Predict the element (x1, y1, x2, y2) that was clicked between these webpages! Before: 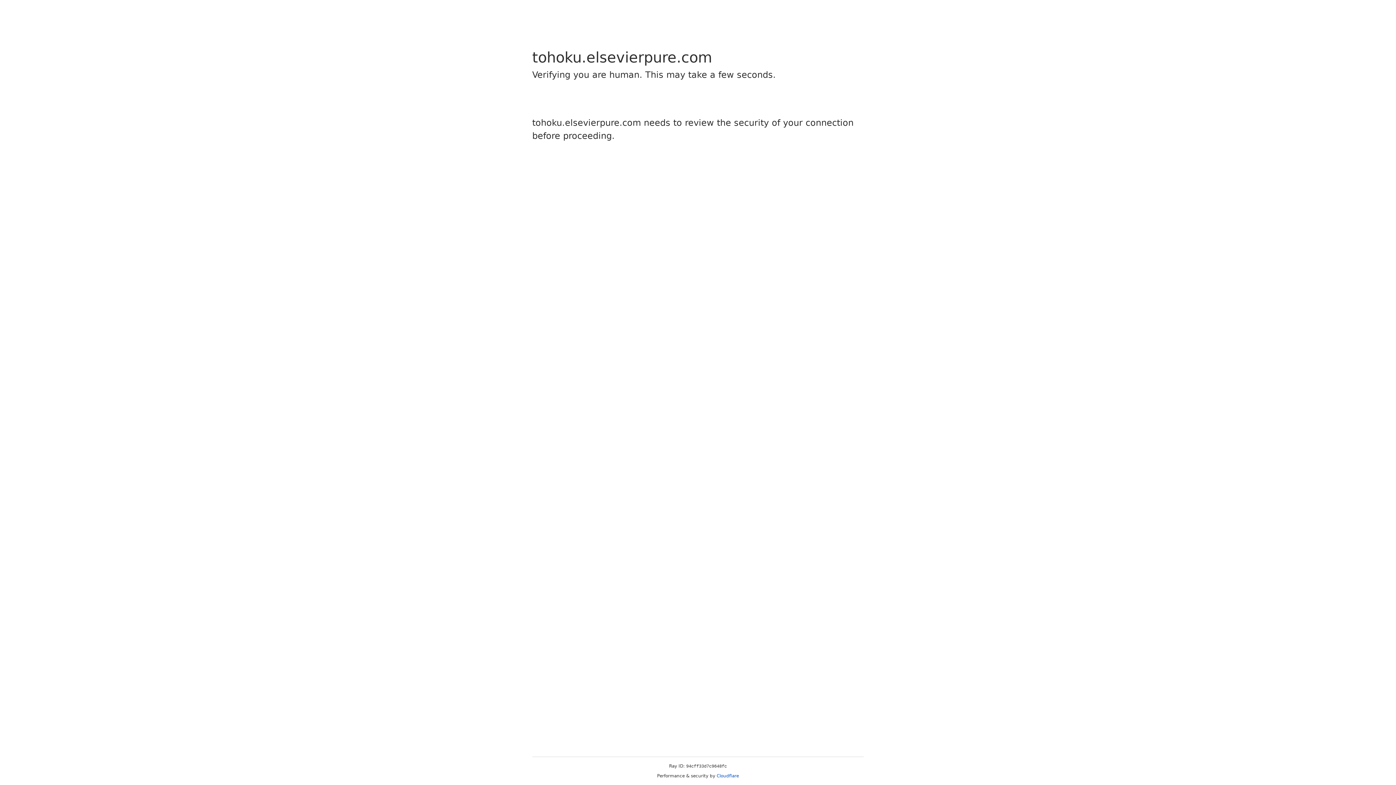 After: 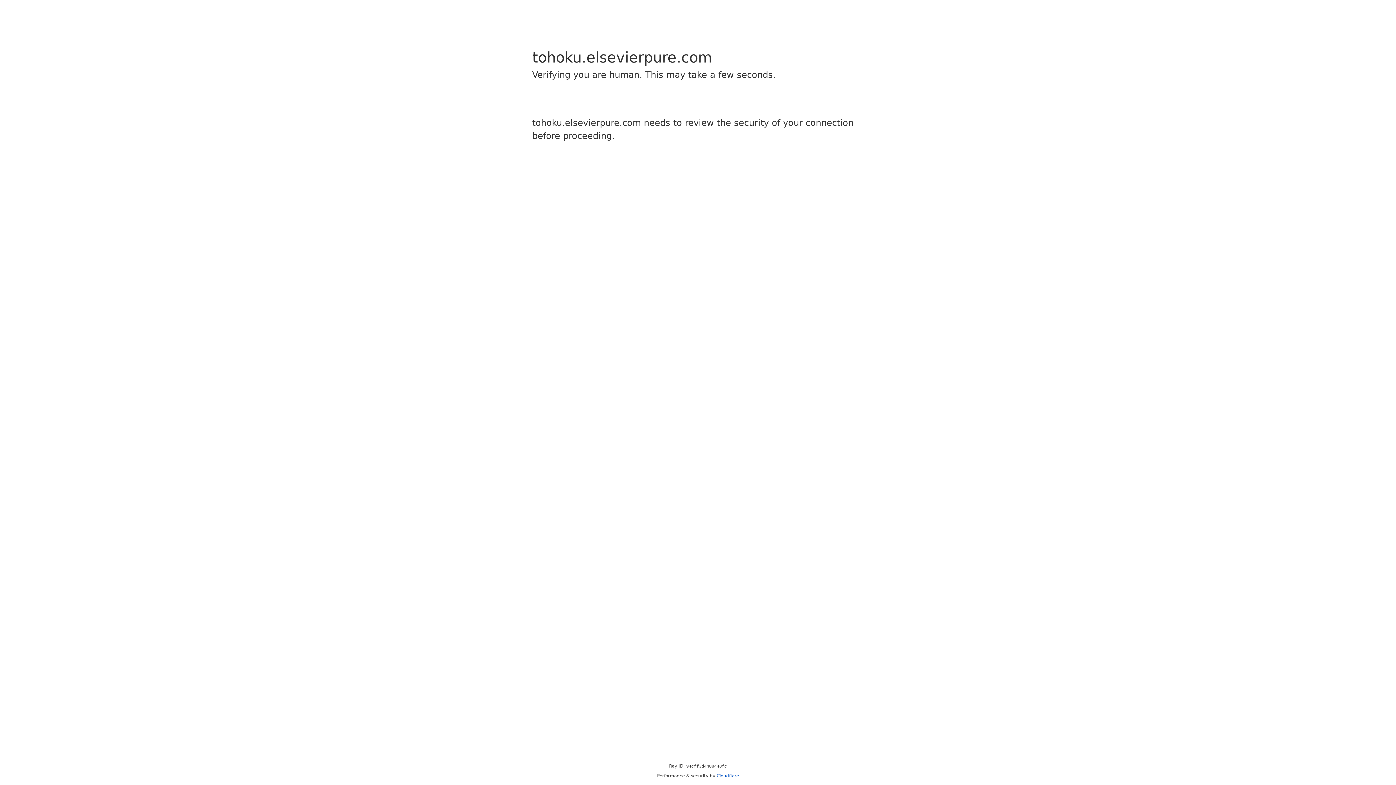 Action: bbox: (716, 773, 739, 778) label: Cloudflare